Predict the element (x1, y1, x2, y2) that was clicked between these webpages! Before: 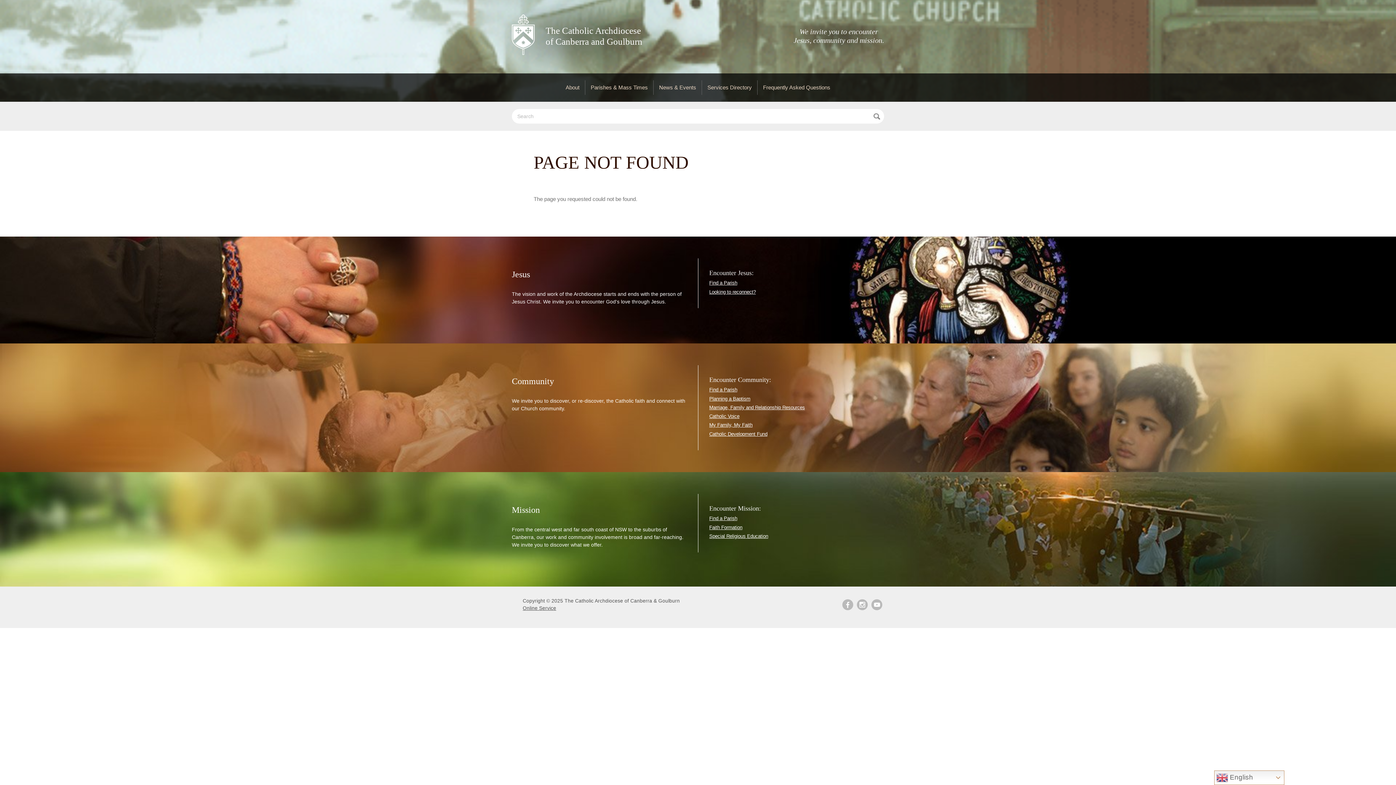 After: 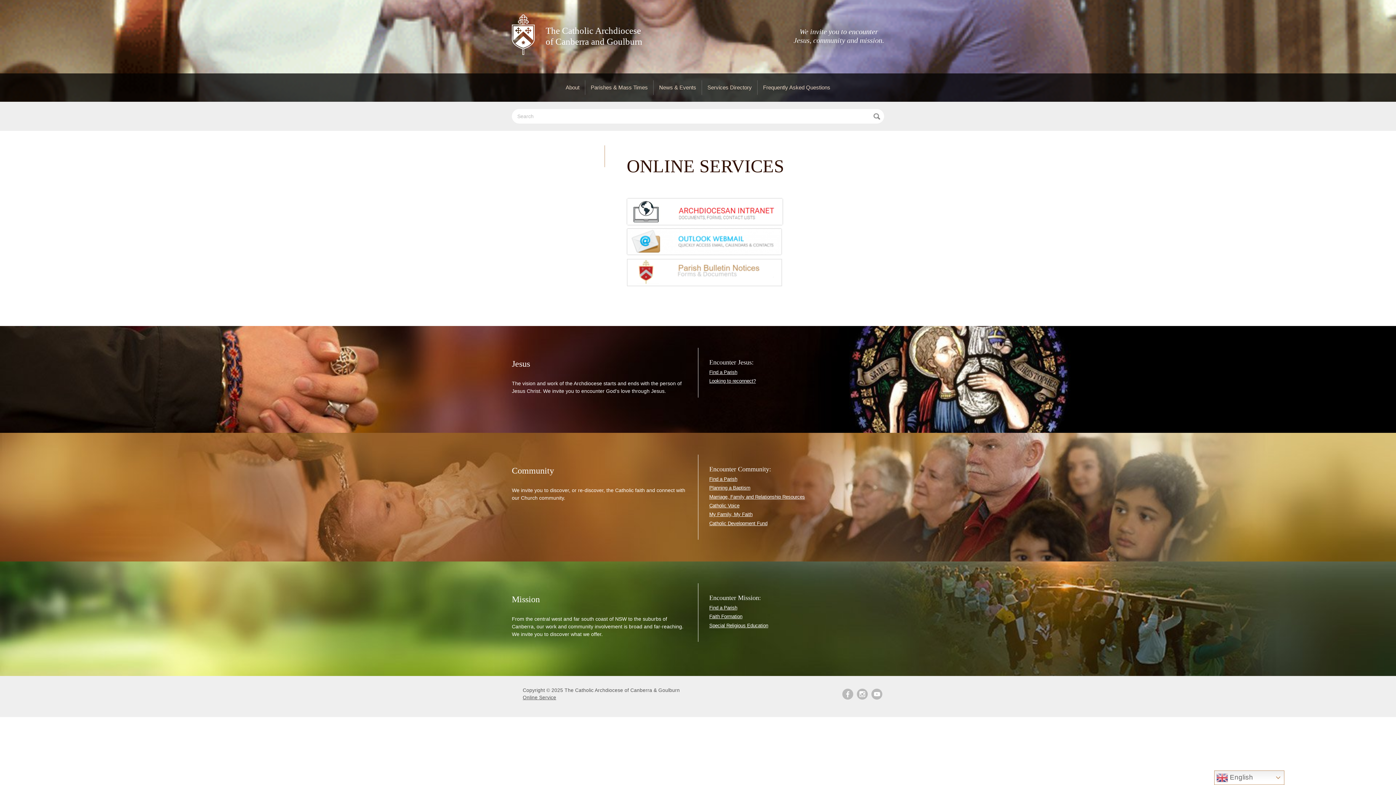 Action: label: Online Service bbox: (522, 605, 556, 611)